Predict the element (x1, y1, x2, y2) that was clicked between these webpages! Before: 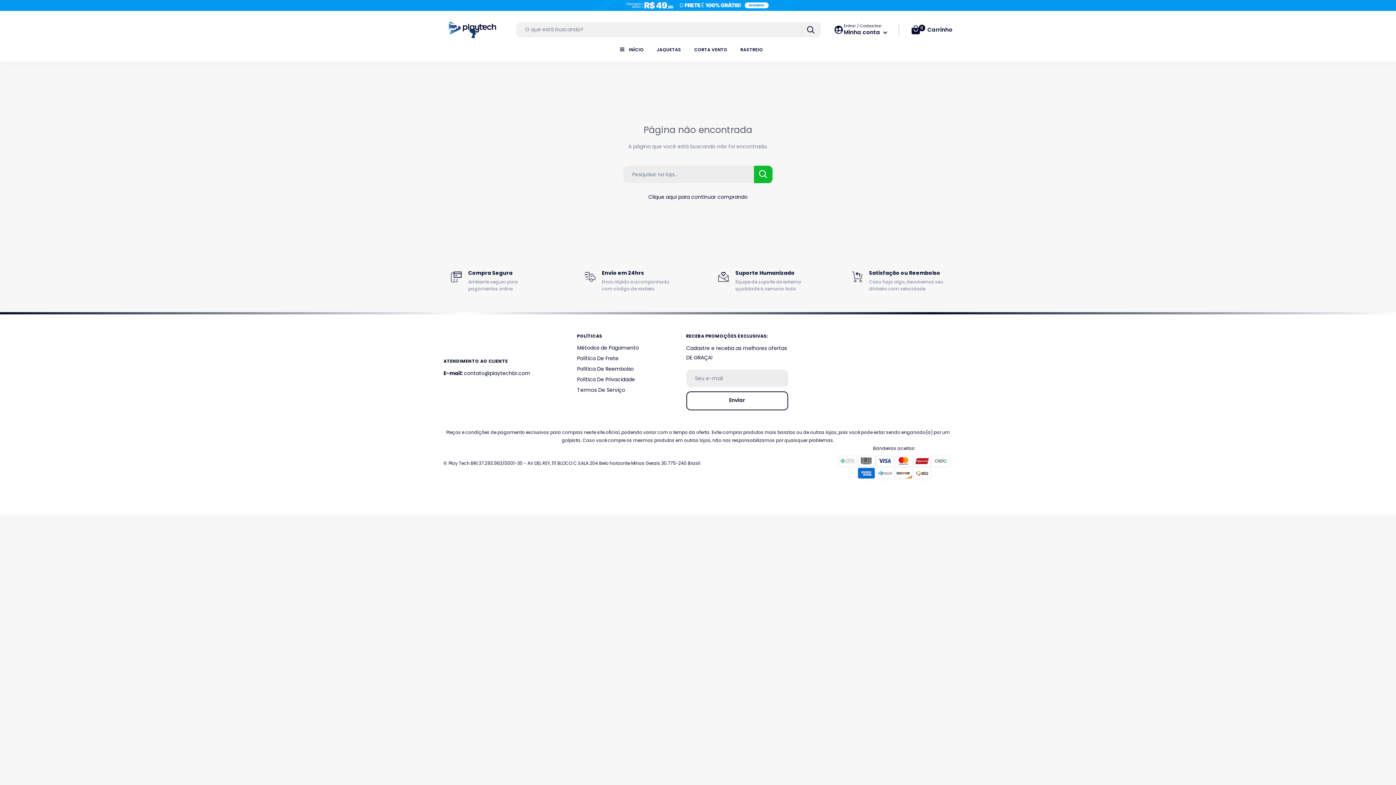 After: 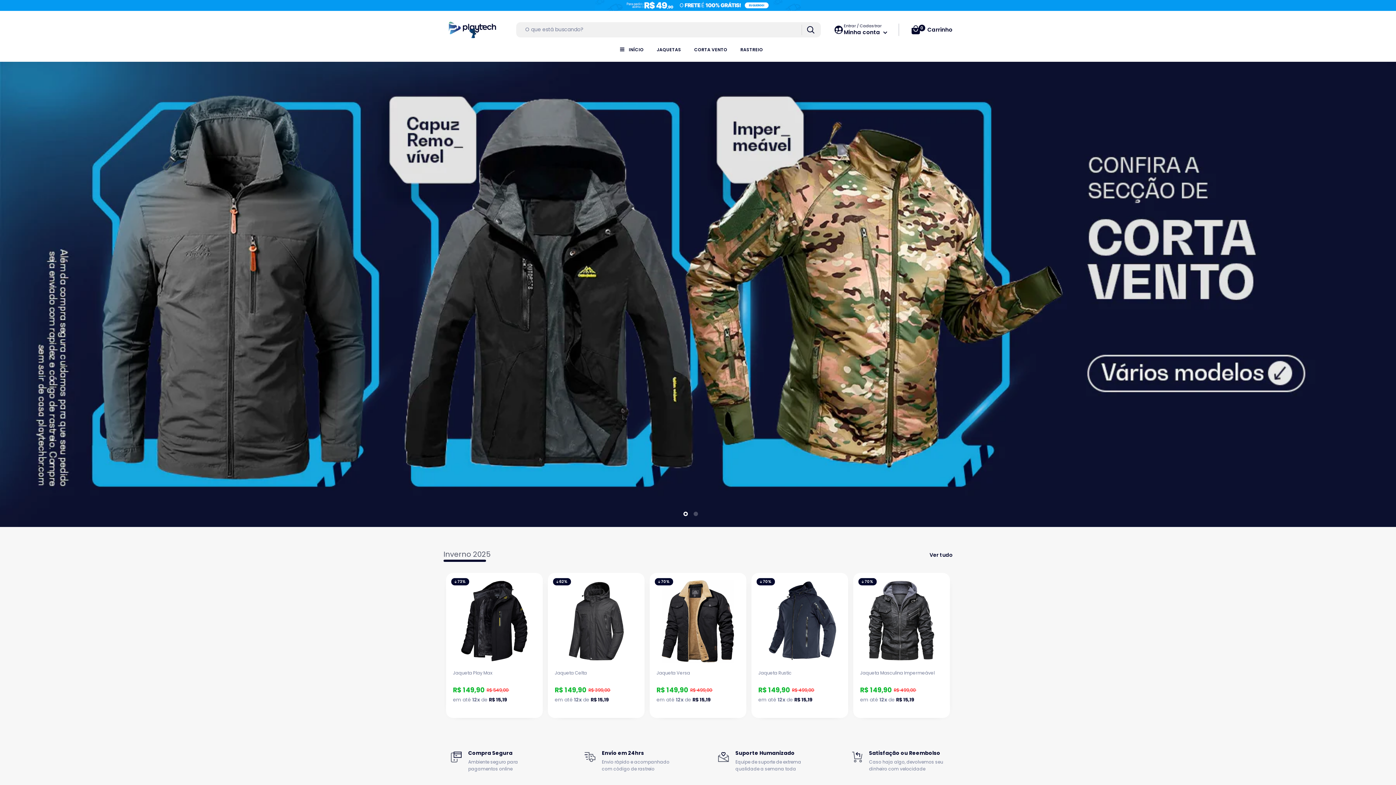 Action: label: Clique aqui para continuar comprando bbox: (648, 193, 747, 200)